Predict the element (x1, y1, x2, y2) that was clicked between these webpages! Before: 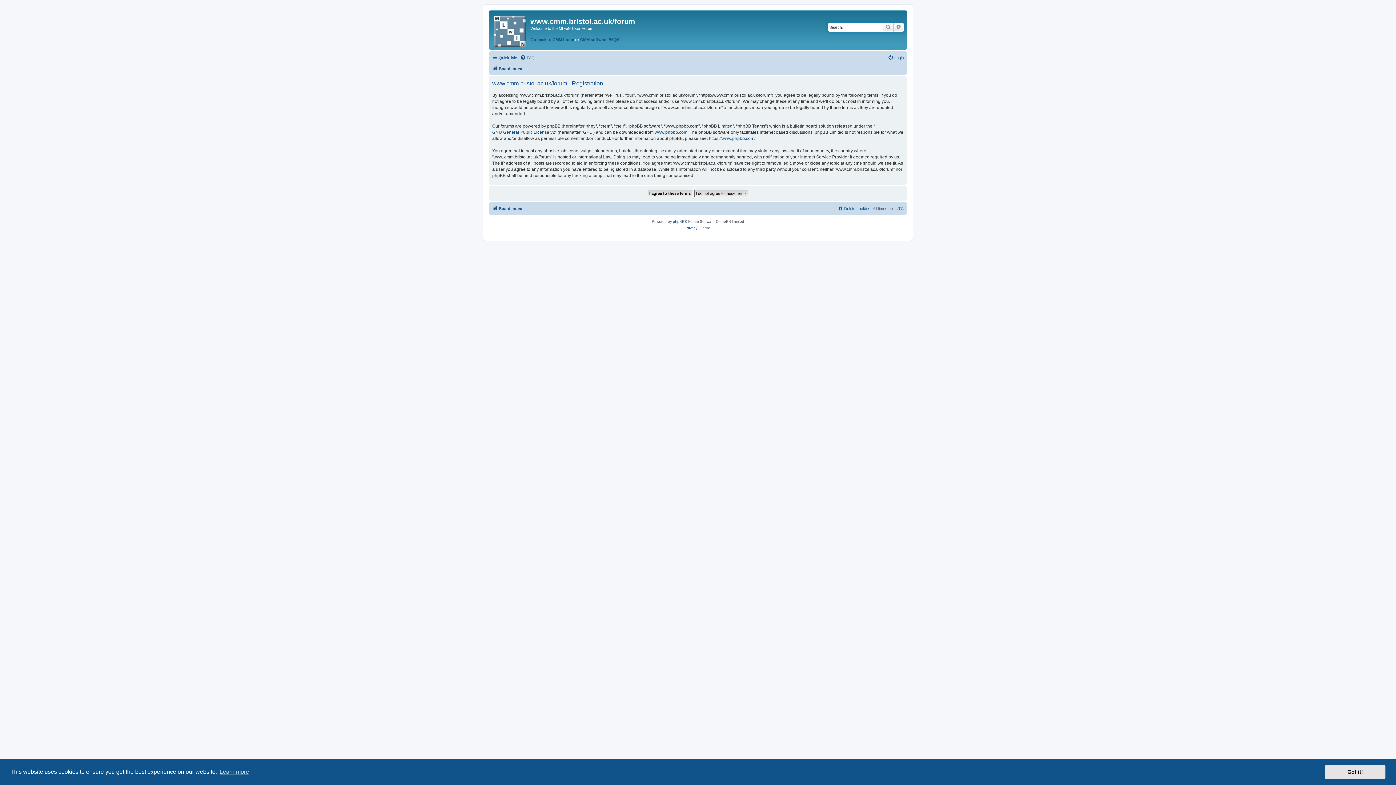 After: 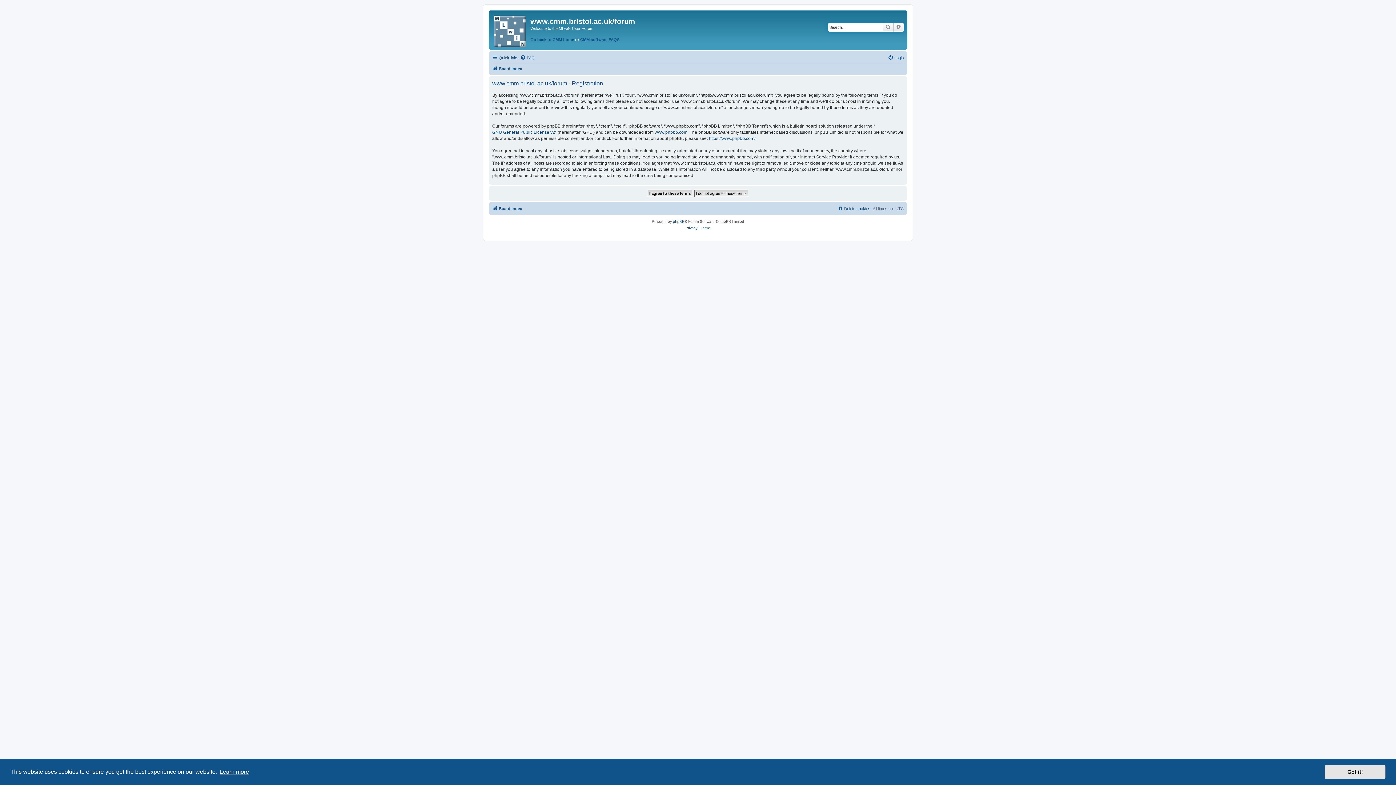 Action: label: learn more about cookies bbox: (218, 766, 250, 777)